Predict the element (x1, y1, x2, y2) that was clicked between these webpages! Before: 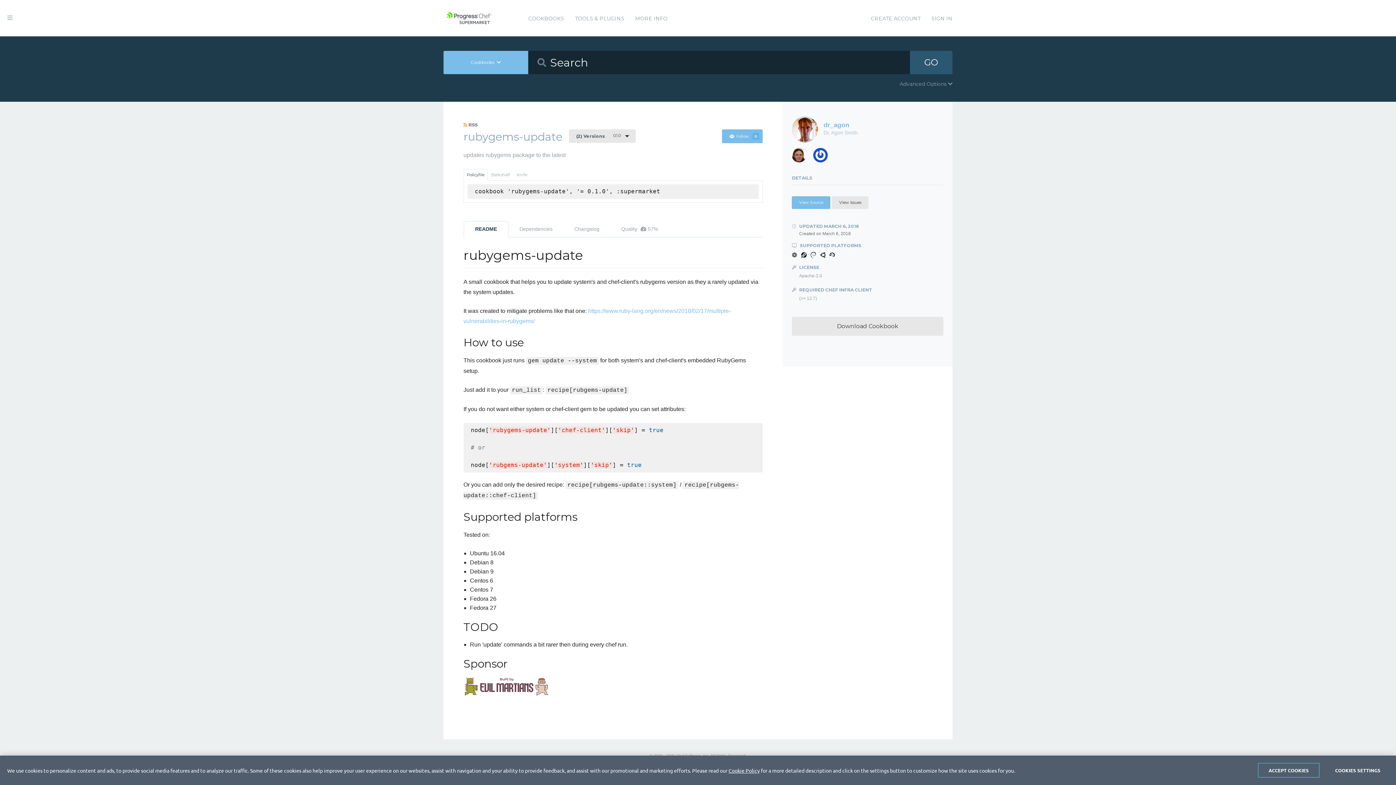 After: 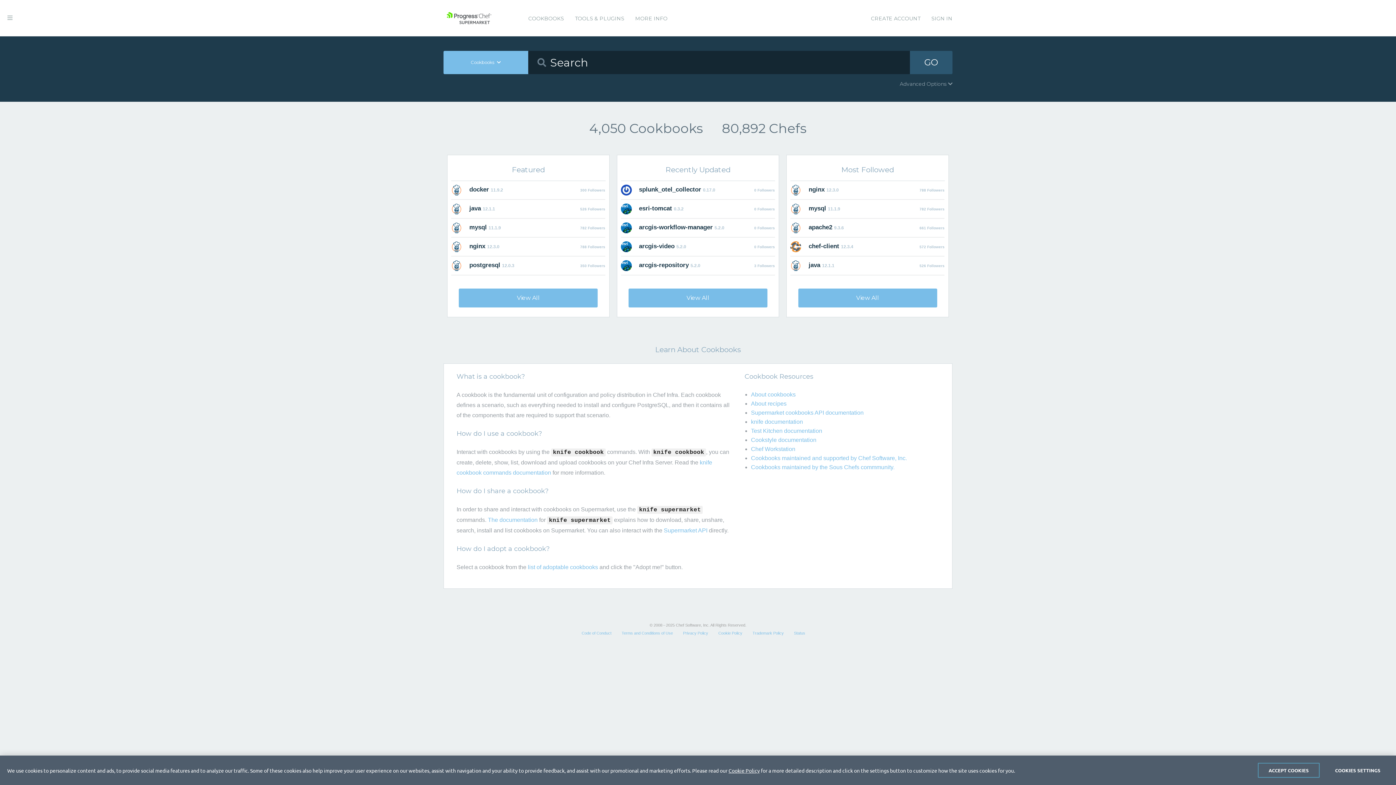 Action: label: COOKBOOKS bbox: (528, 0, 564, 37)